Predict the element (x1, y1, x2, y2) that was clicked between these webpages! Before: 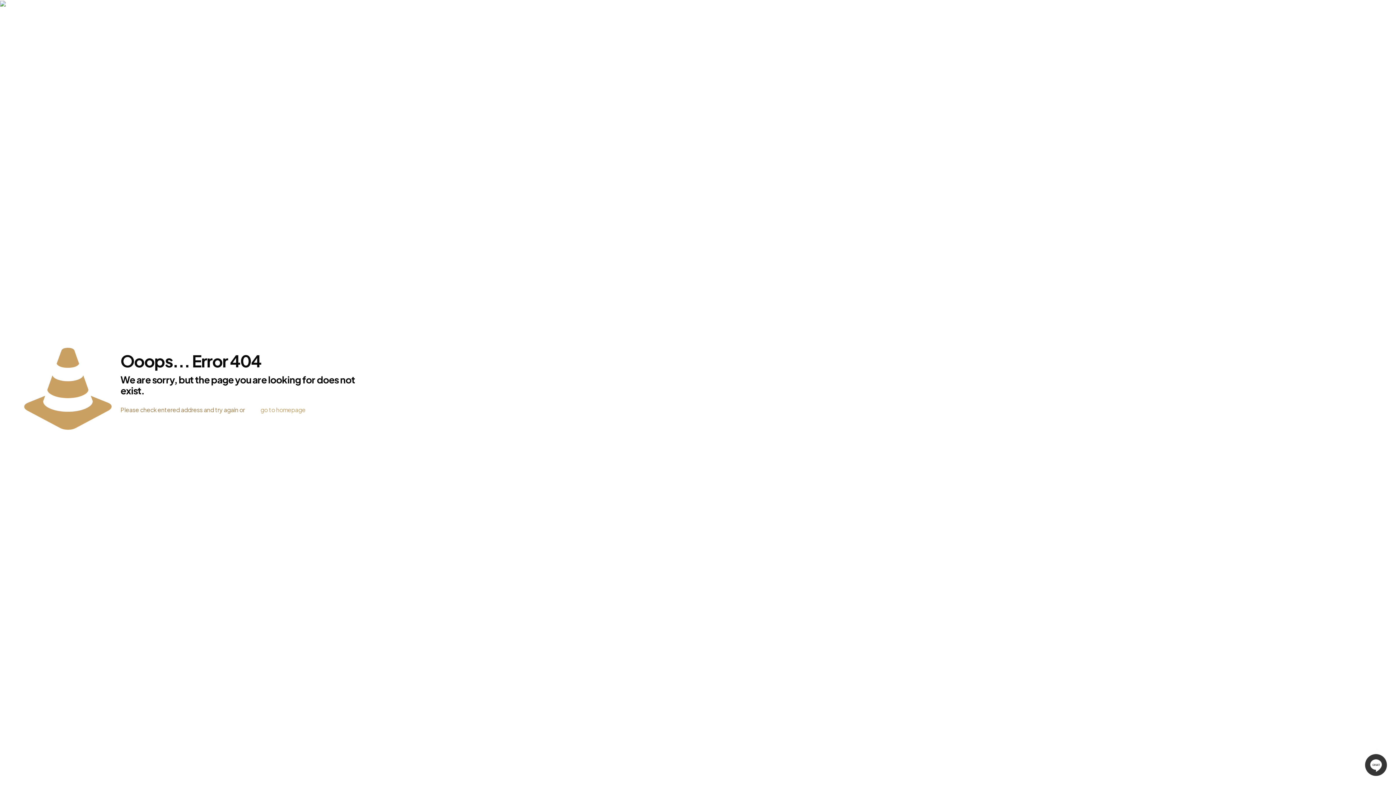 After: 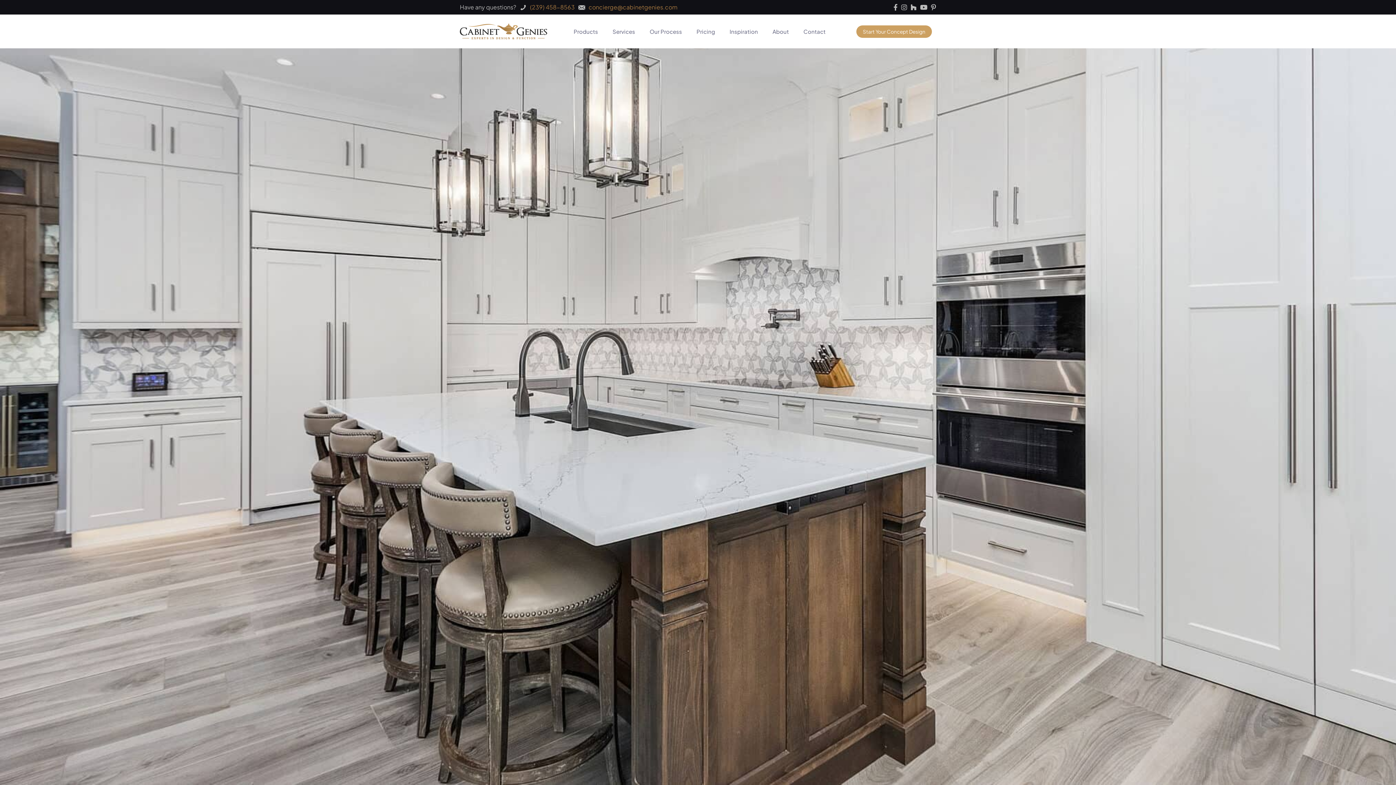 Action: bbox: (253, 402, 312, 417) label: go to homepage